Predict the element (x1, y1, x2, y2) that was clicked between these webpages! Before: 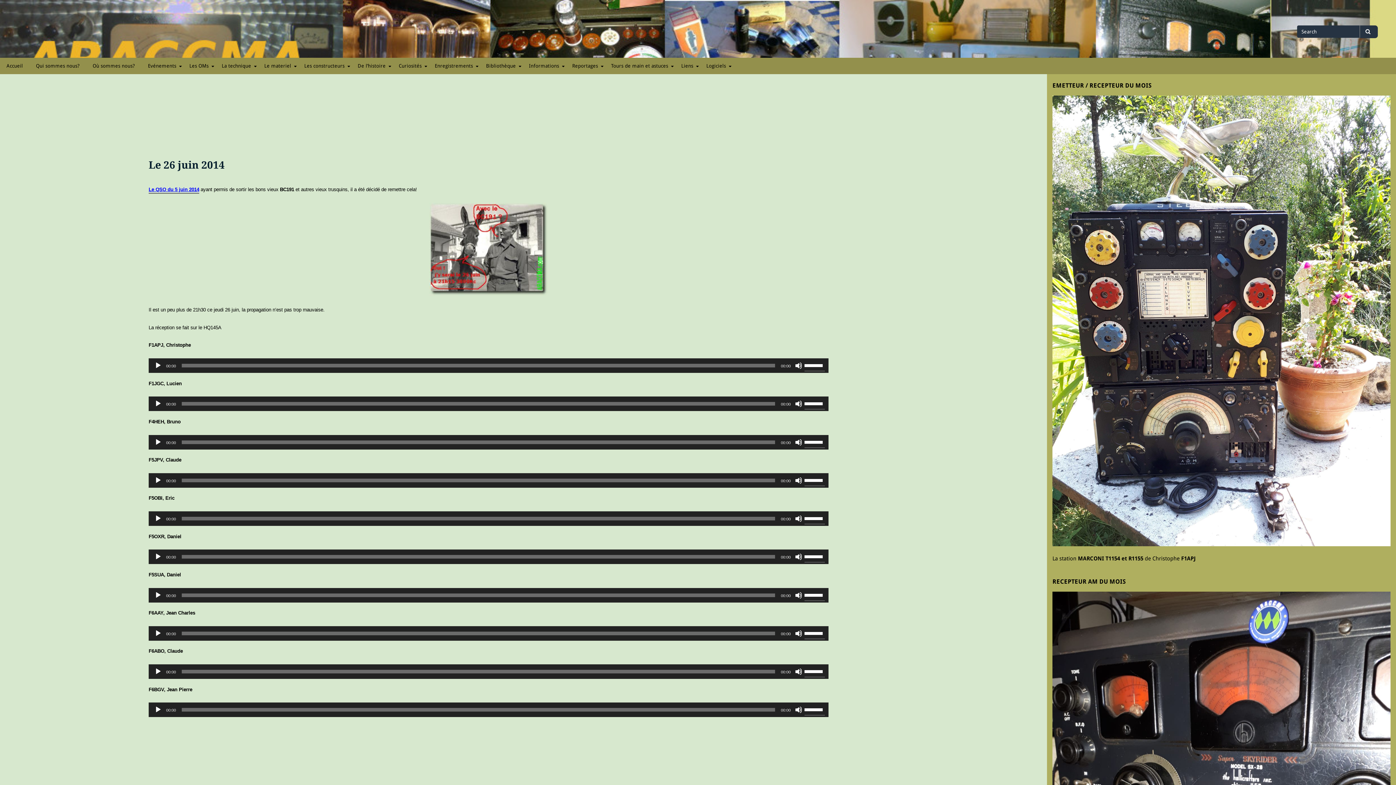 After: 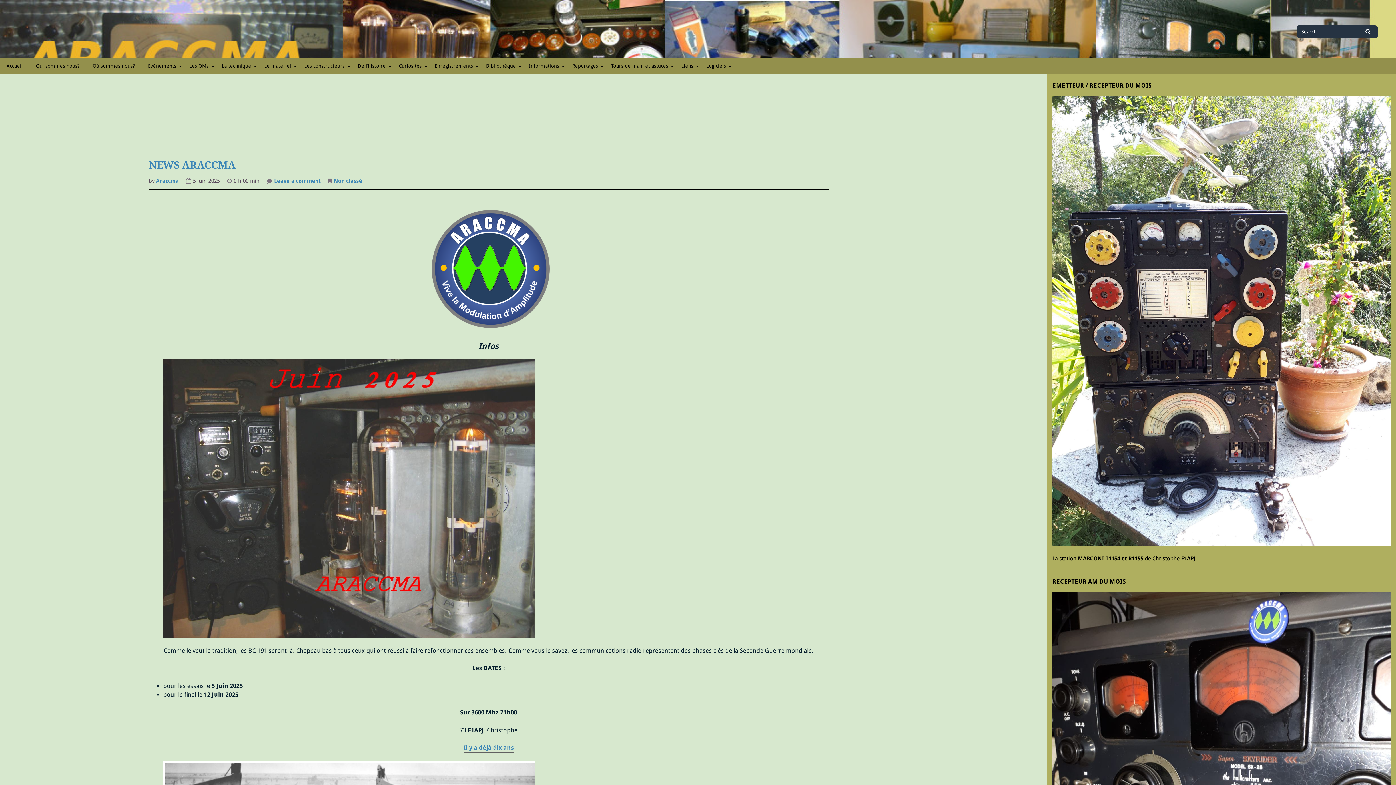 Action: label: Accueil bbox: (0, 57, 29, 74)